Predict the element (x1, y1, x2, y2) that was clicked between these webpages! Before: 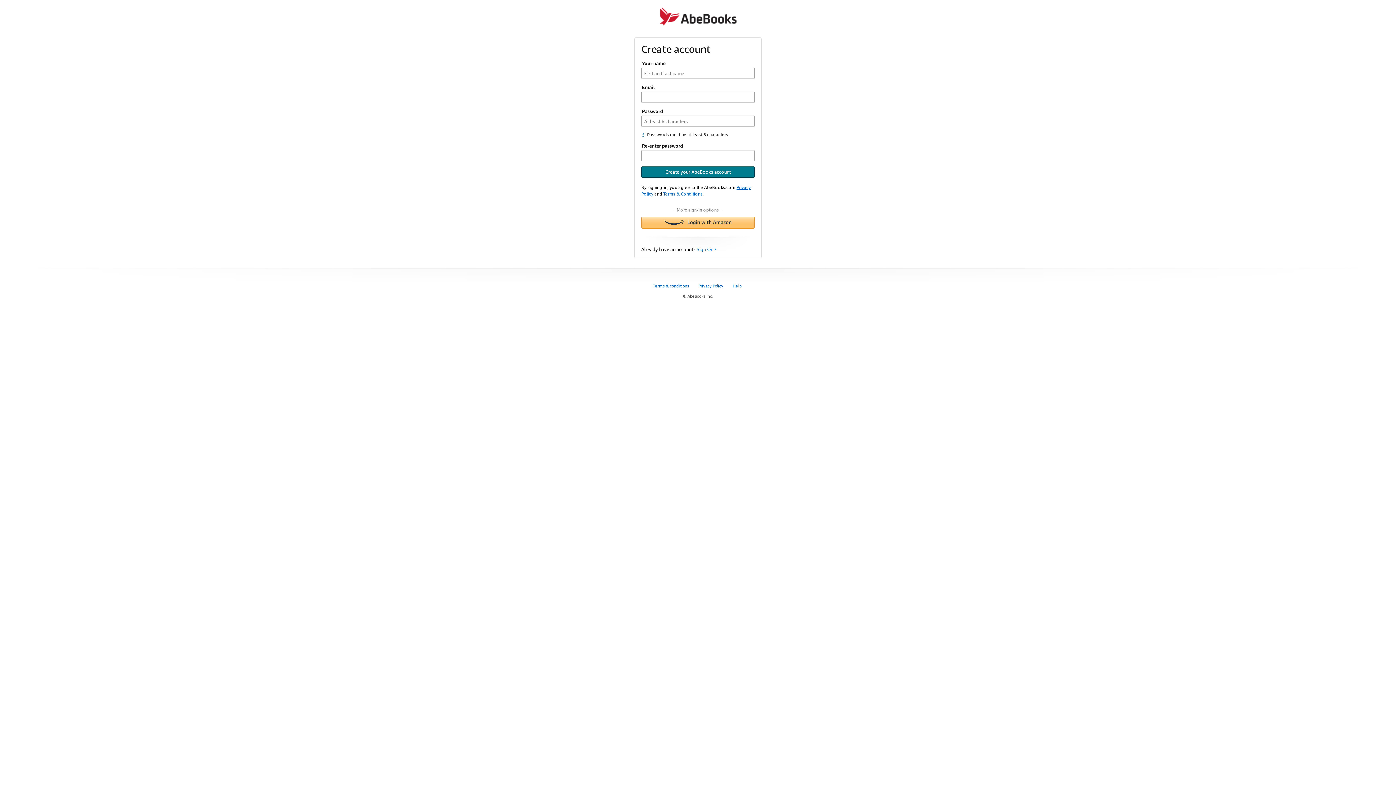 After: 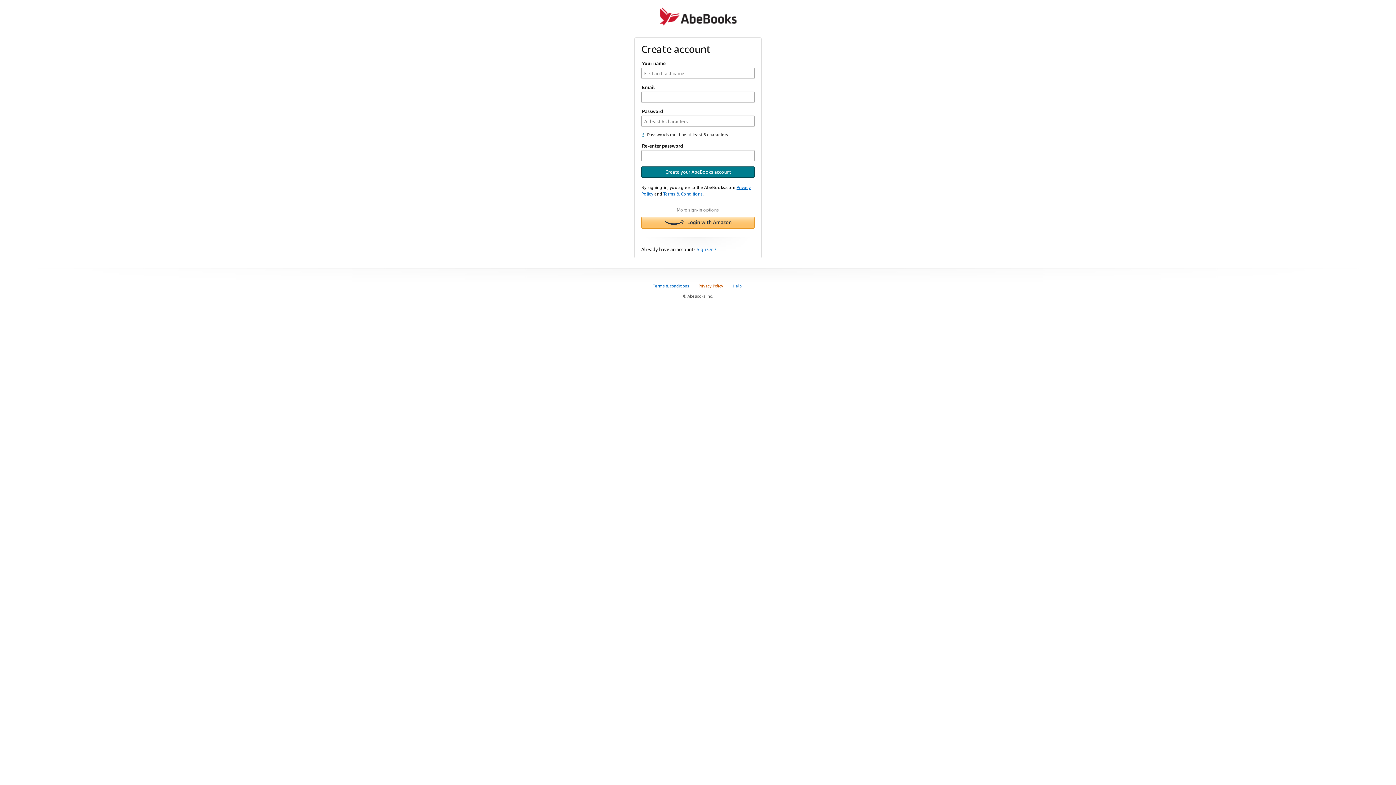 Action: bbox: (698, 283, 724, 288) label: Privacy Policy 